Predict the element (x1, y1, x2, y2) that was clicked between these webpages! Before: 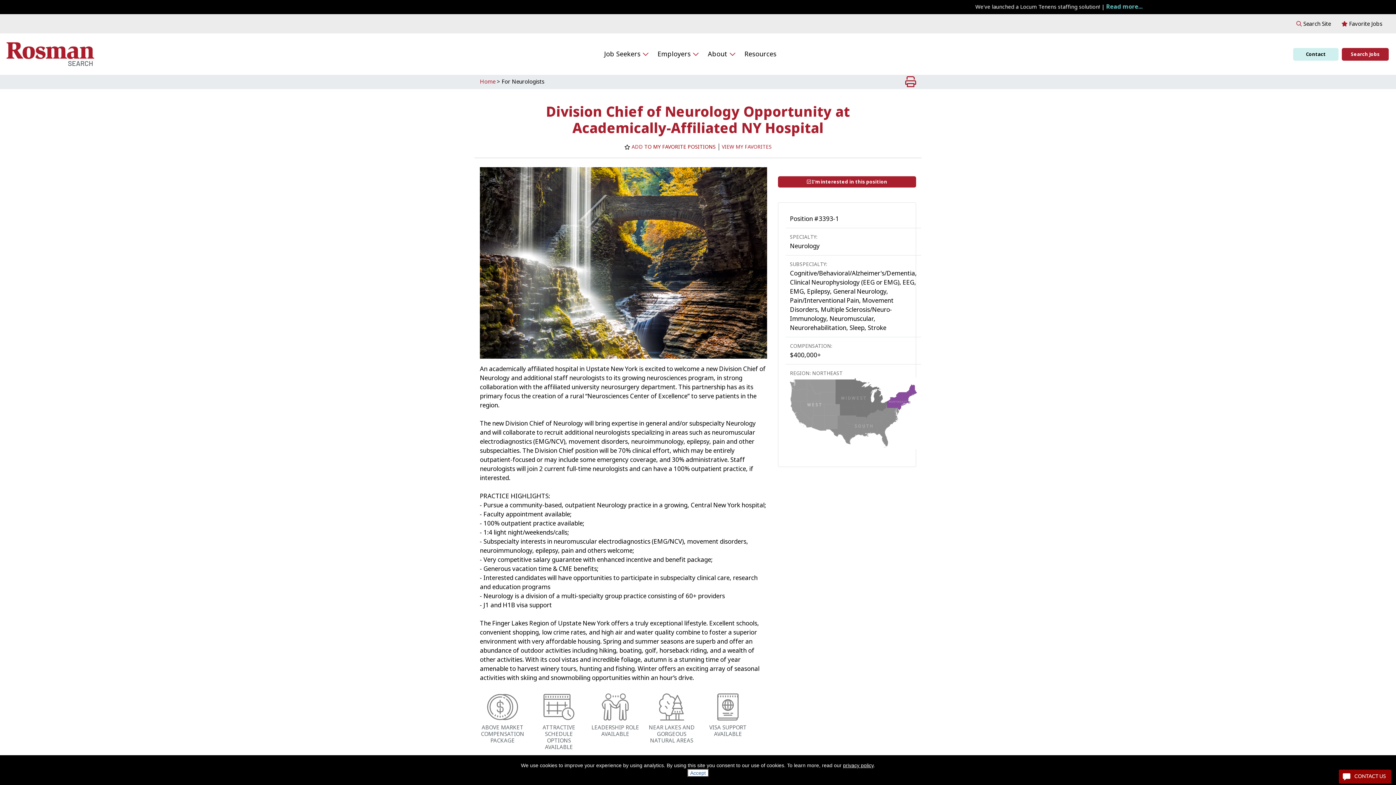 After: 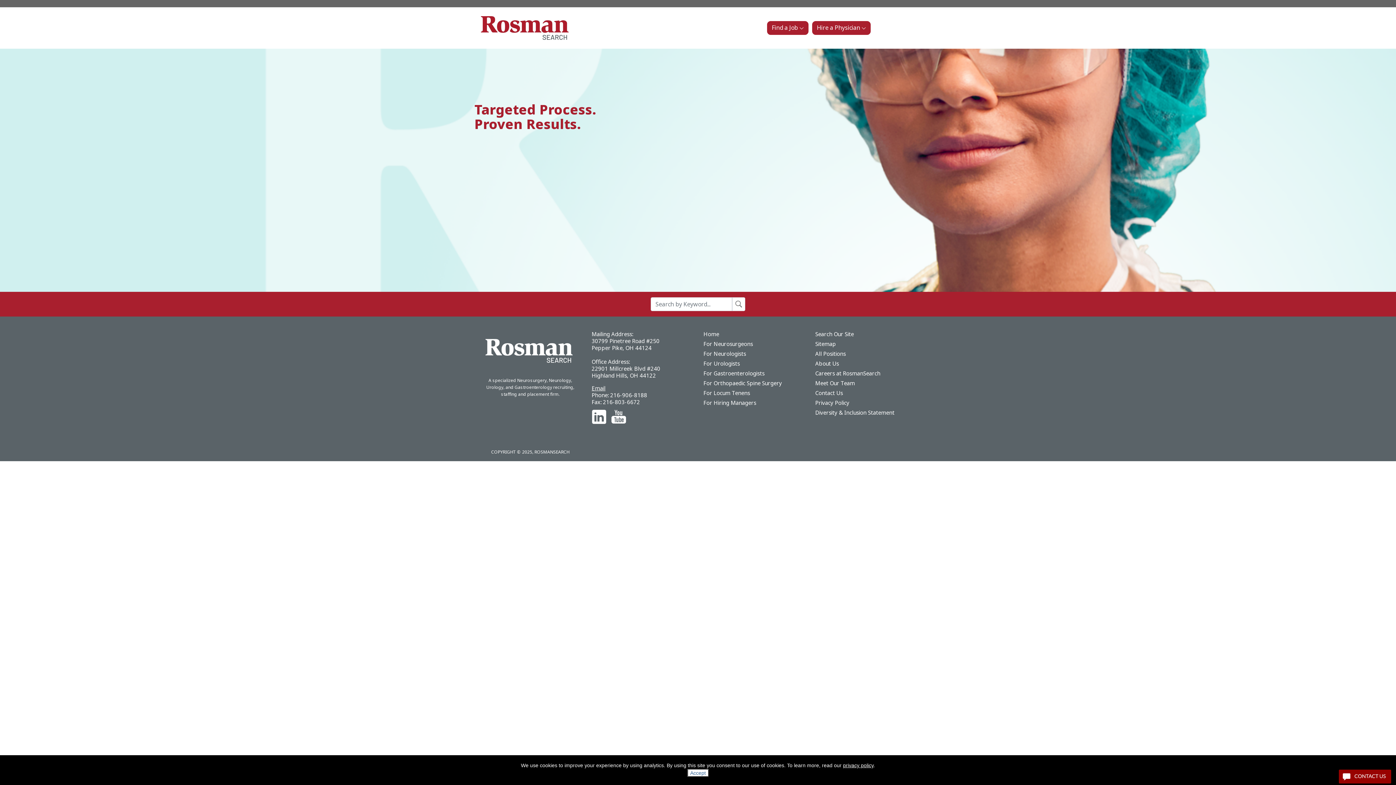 Action: label: Home bbox: (480, 77, 495, 85)